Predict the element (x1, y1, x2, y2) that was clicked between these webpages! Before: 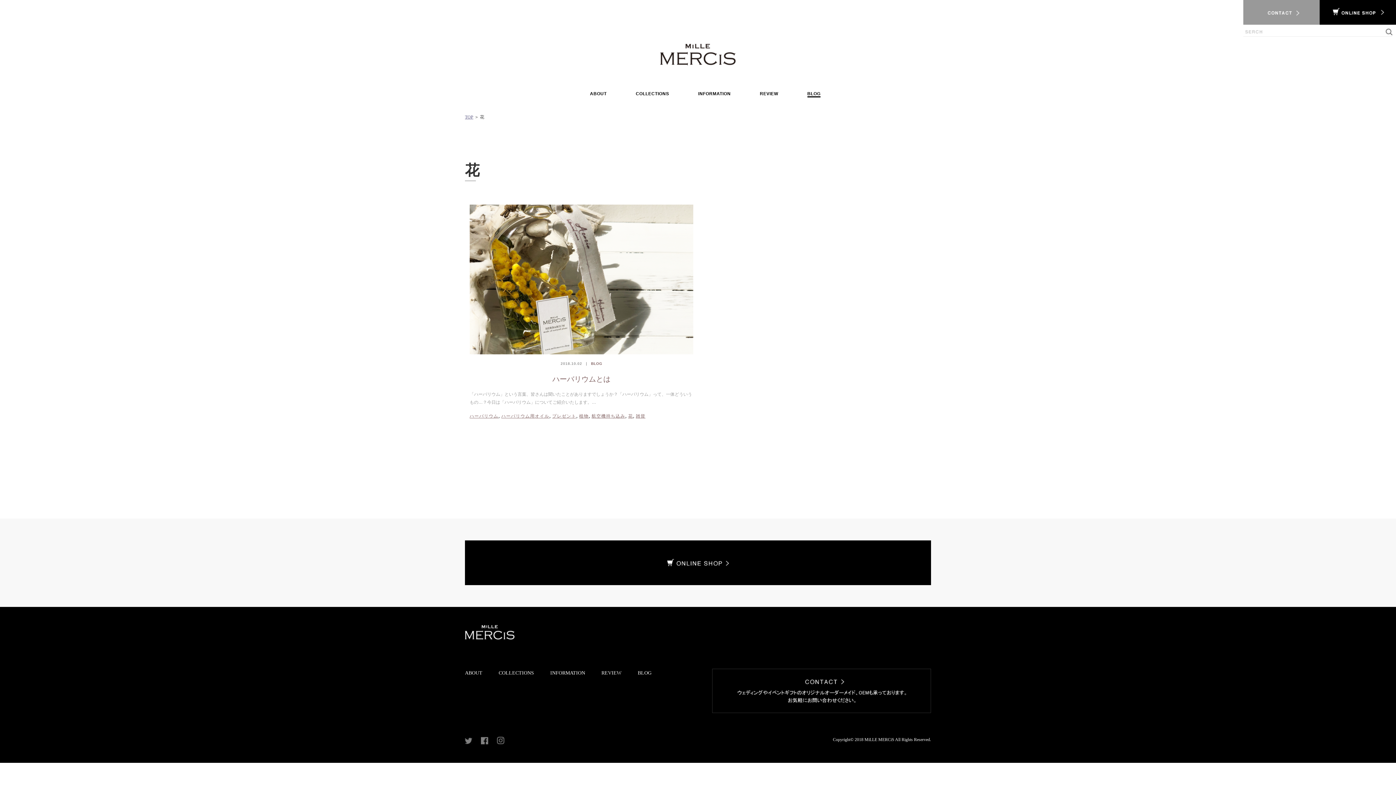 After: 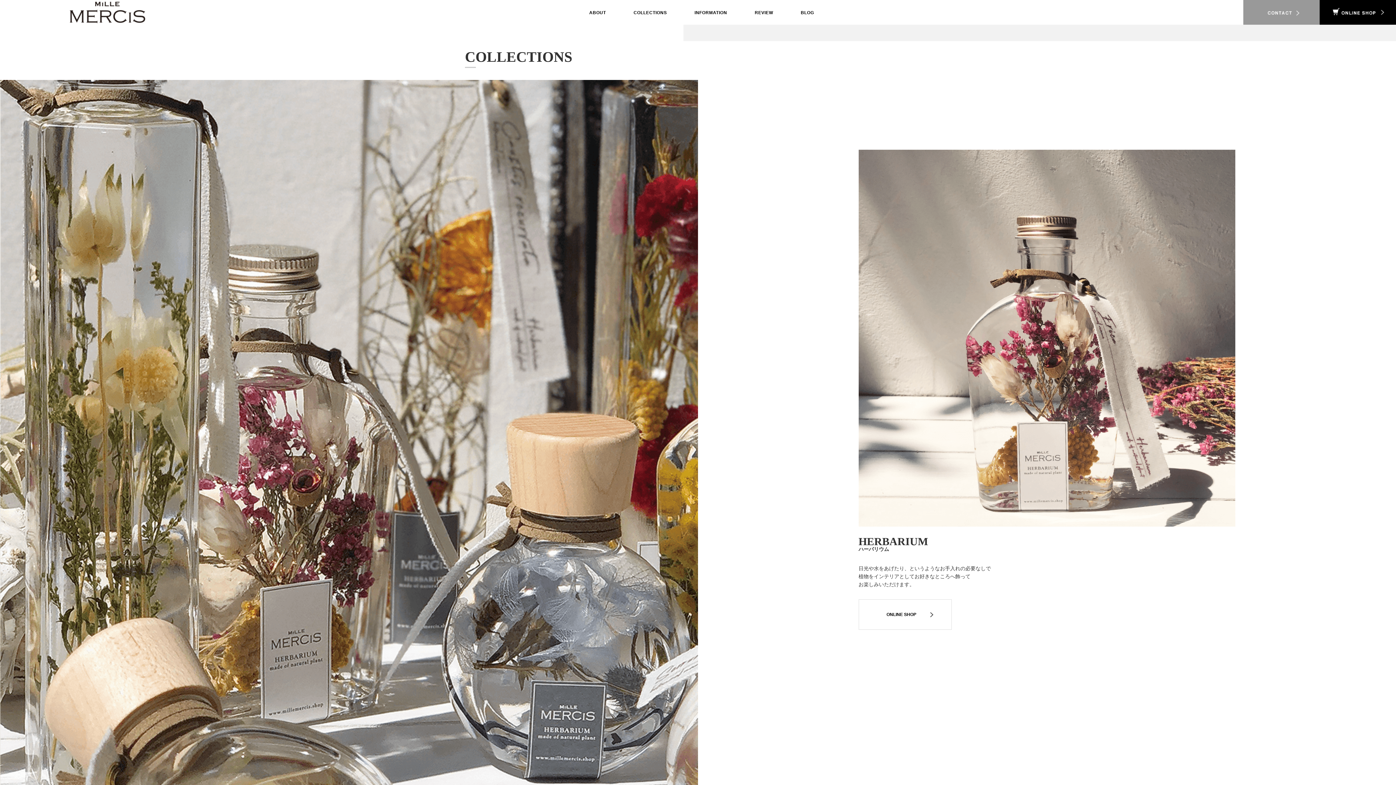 Action: bbox: (635, 91, 669, 96) label: COLLECTIONS